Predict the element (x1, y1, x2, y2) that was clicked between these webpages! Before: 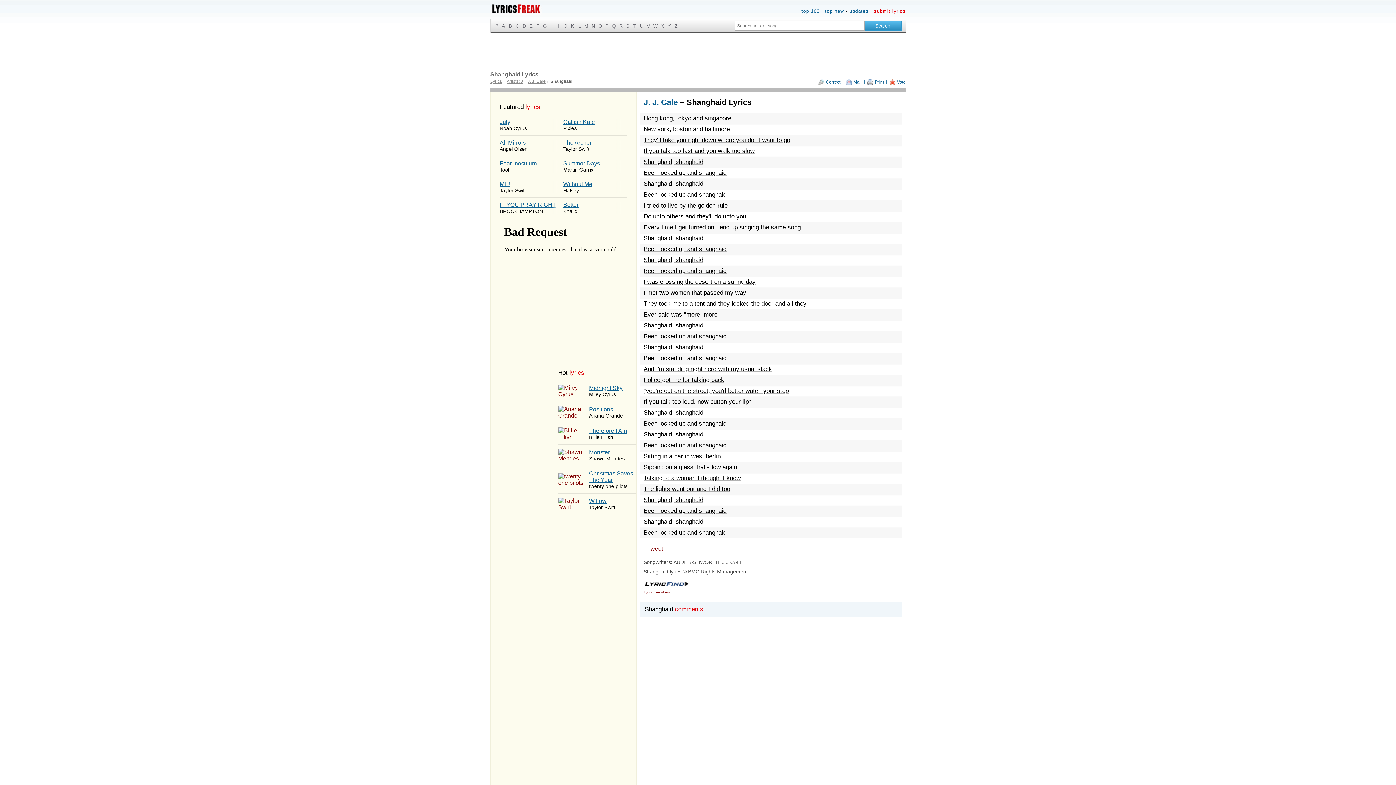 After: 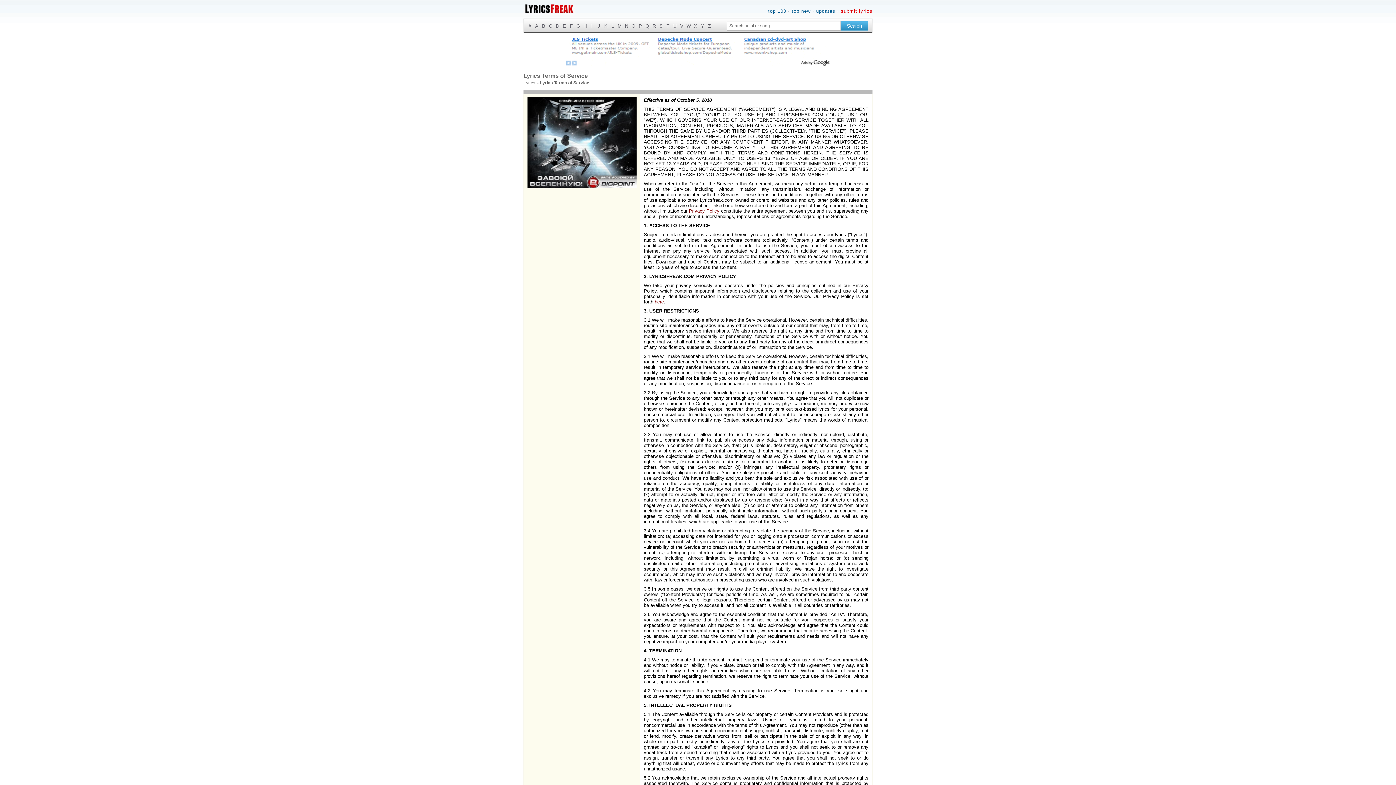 Action: bbox: (643, 590, 670, 594) label: Lyrics term of use